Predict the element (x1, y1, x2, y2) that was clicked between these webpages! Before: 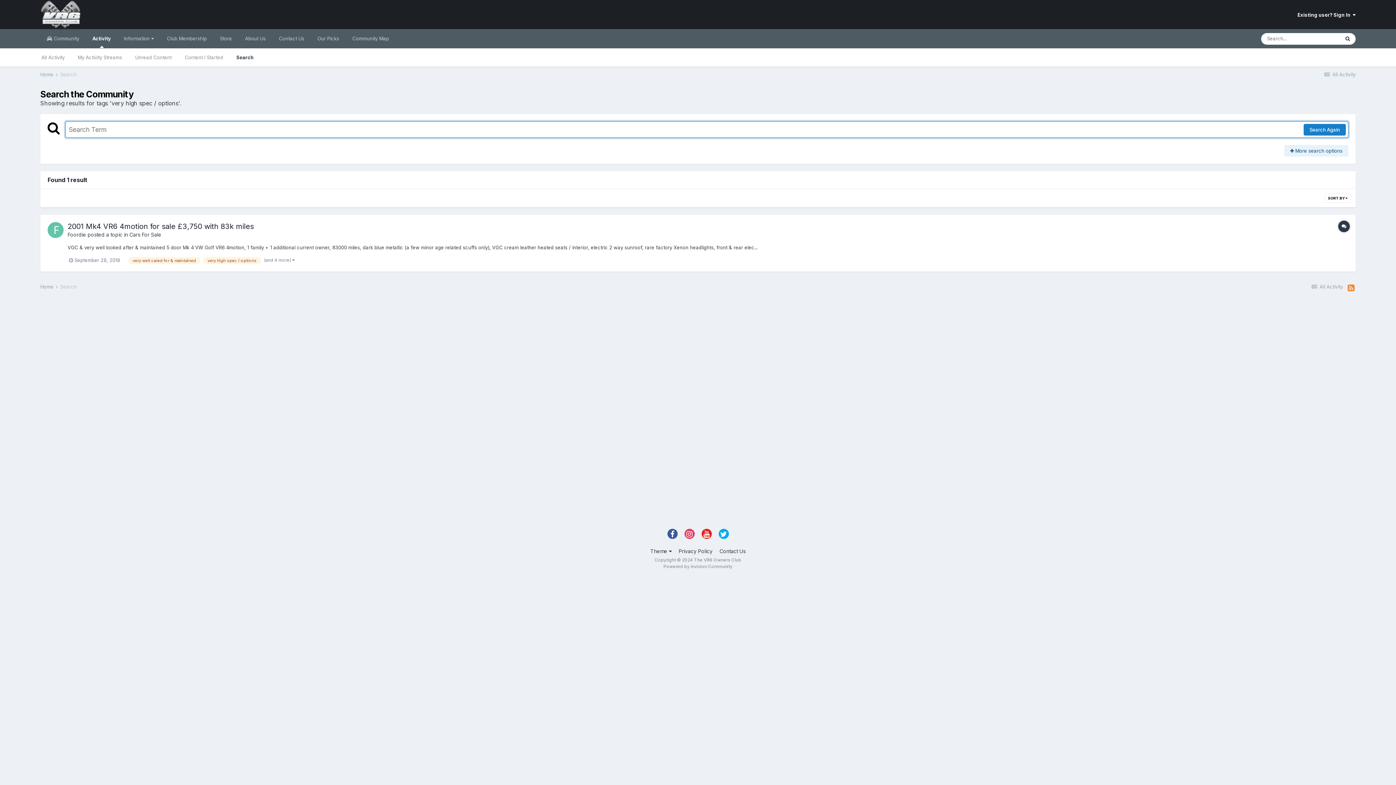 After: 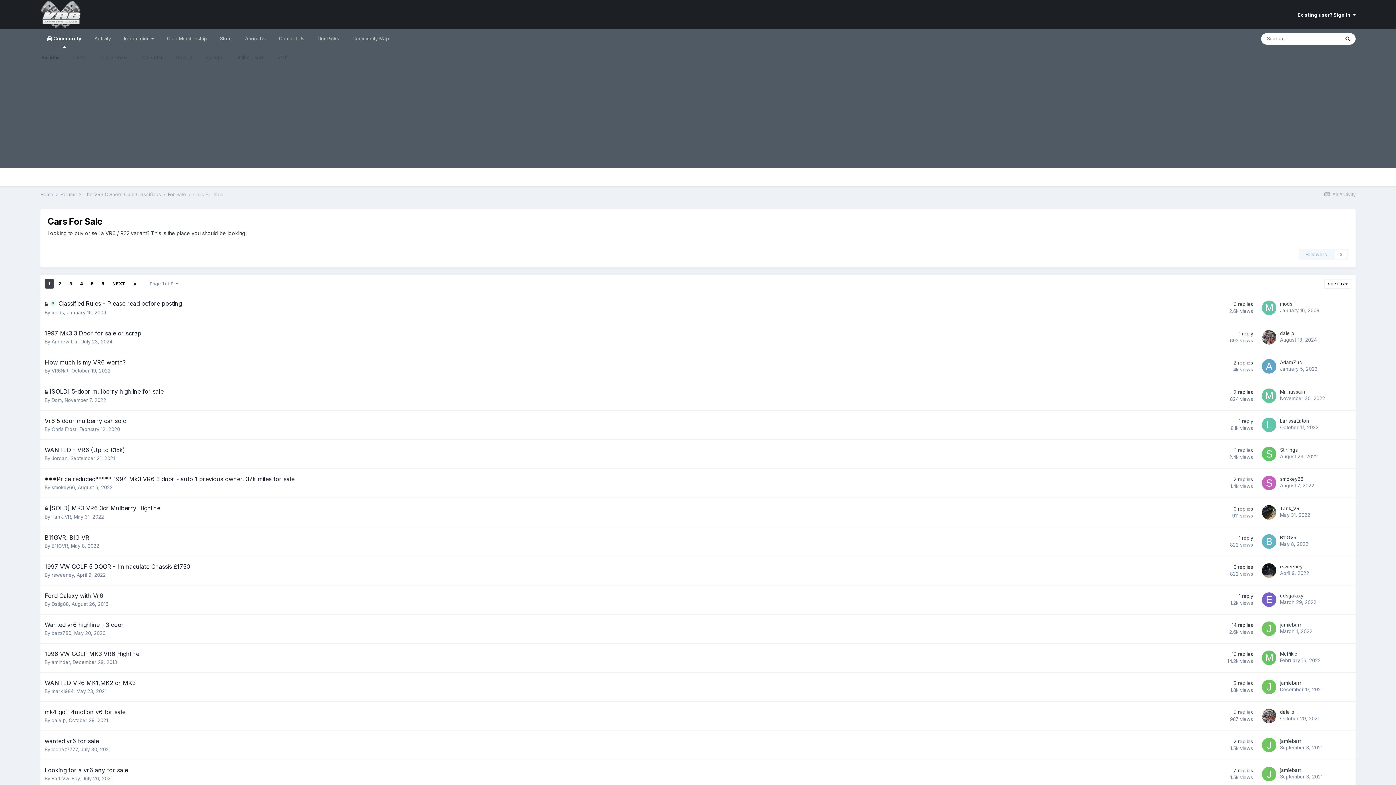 Action: bbox: (129, 231, 161, 237) label: Cars For Sale